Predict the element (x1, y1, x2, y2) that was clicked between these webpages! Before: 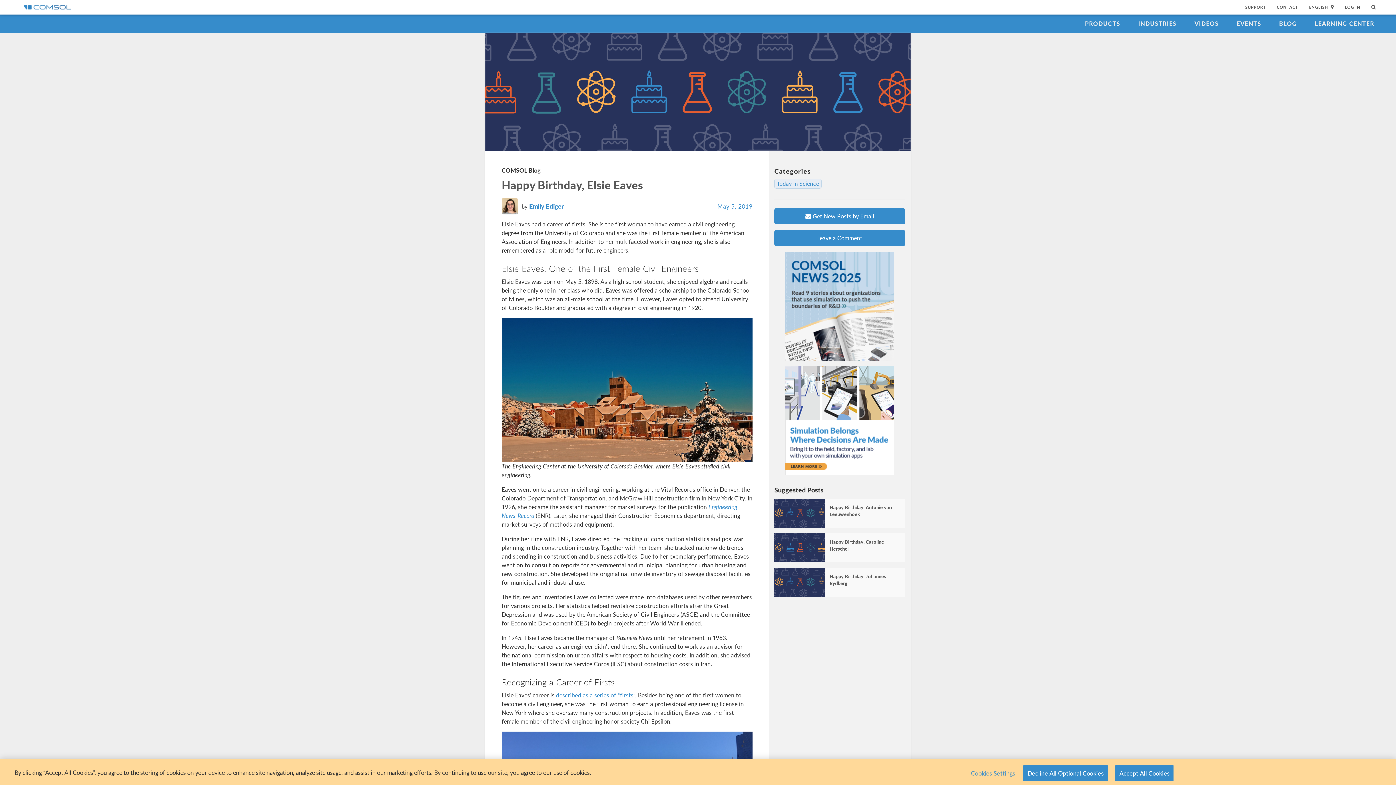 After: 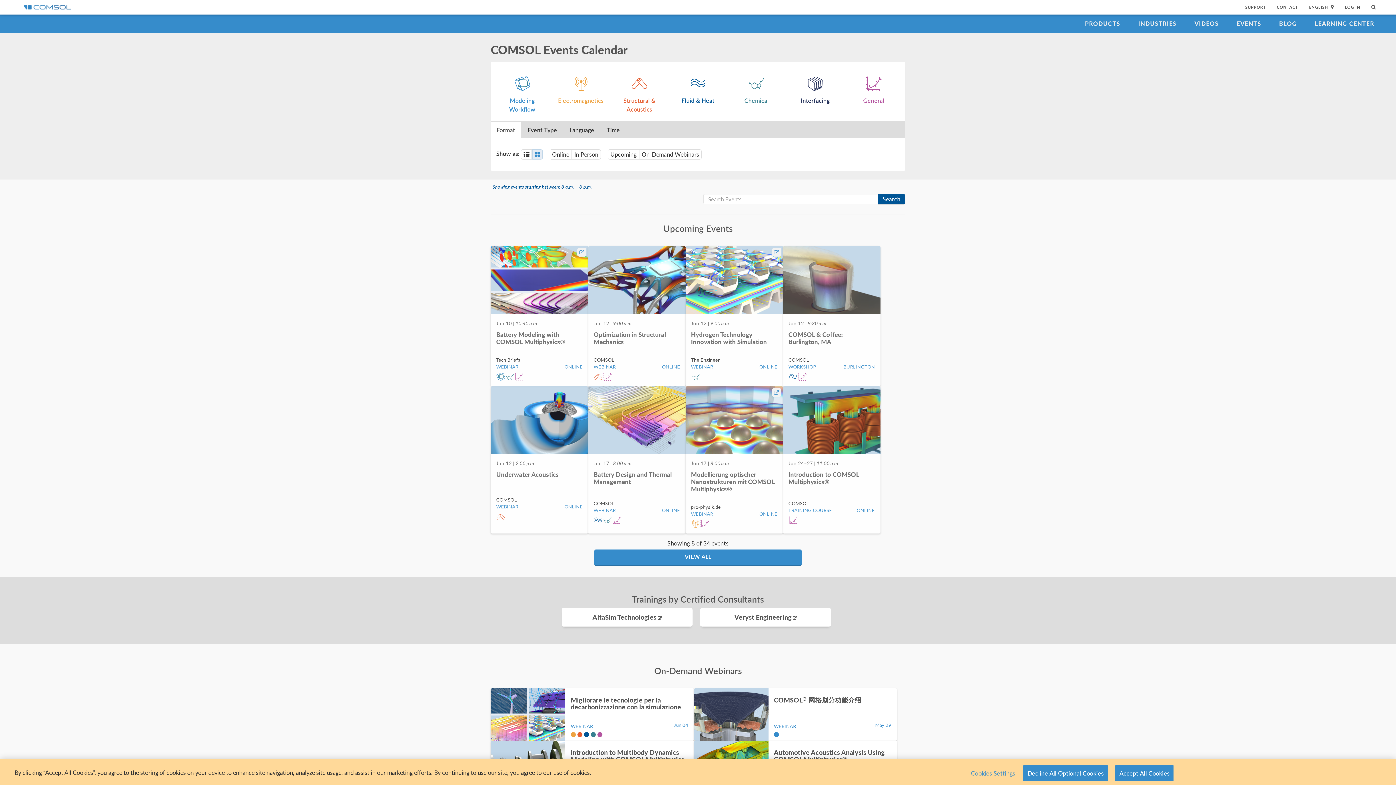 Action: bbox: (1229, 14, 1268, 32) label: EVENTS